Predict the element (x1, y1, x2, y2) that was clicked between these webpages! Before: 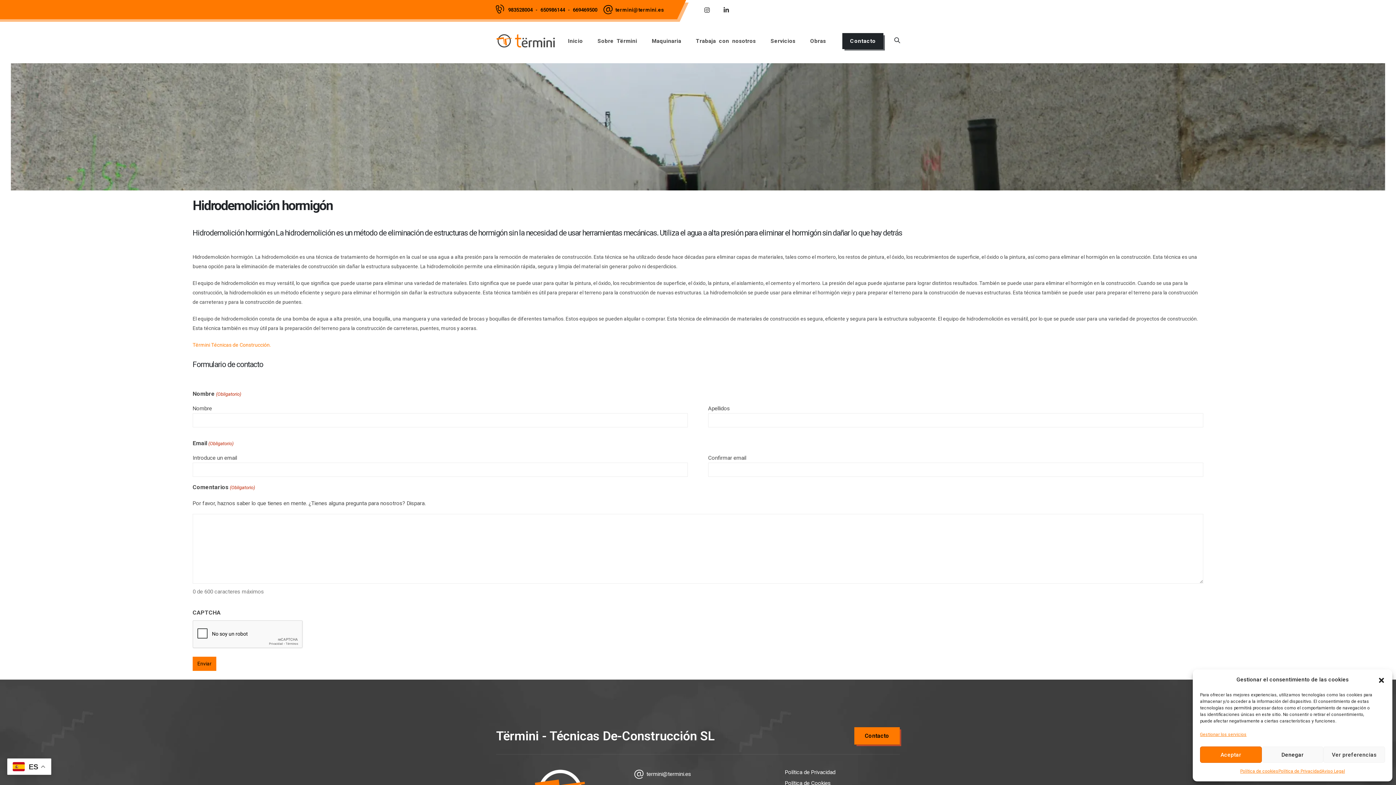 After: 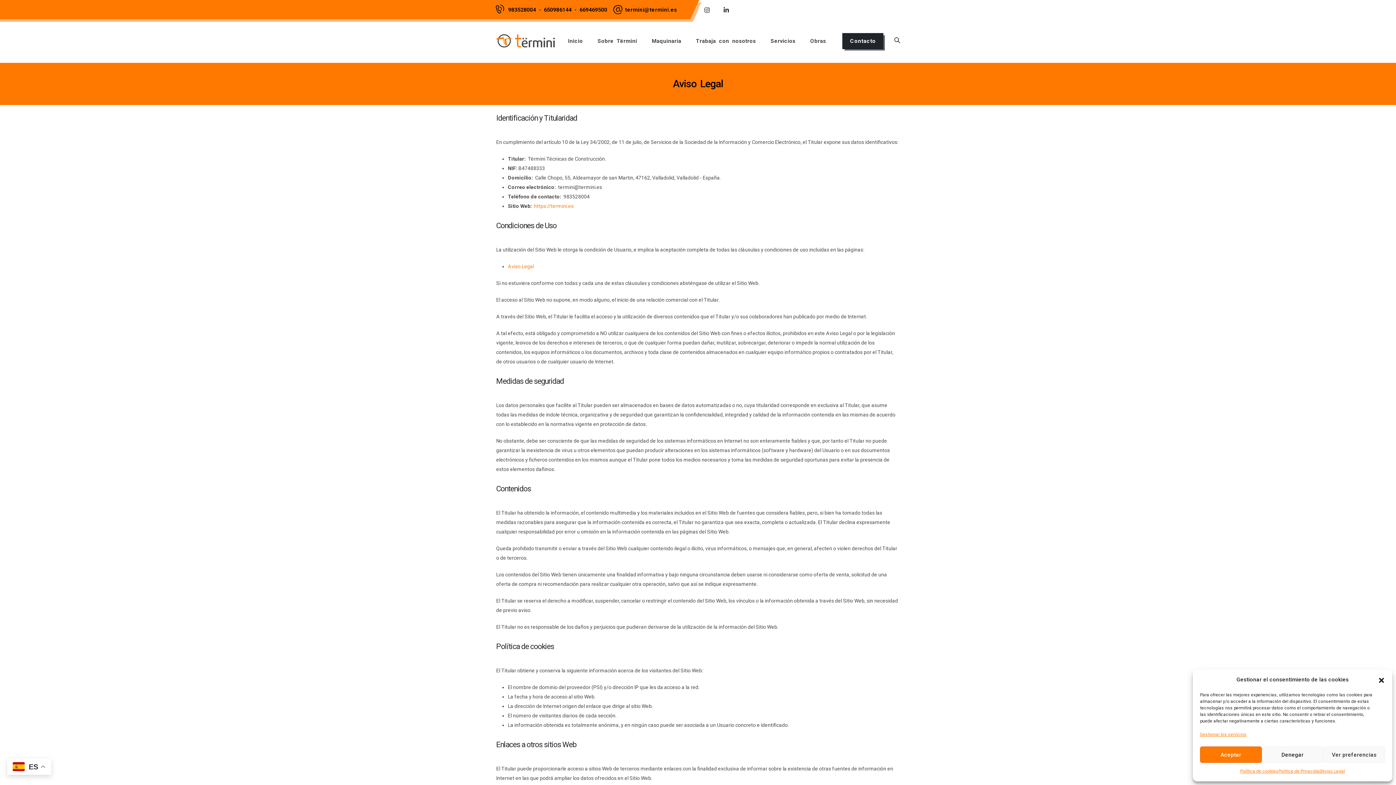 Action: bbox: (1322, 766, 1345, 776) label: Aviso Legal